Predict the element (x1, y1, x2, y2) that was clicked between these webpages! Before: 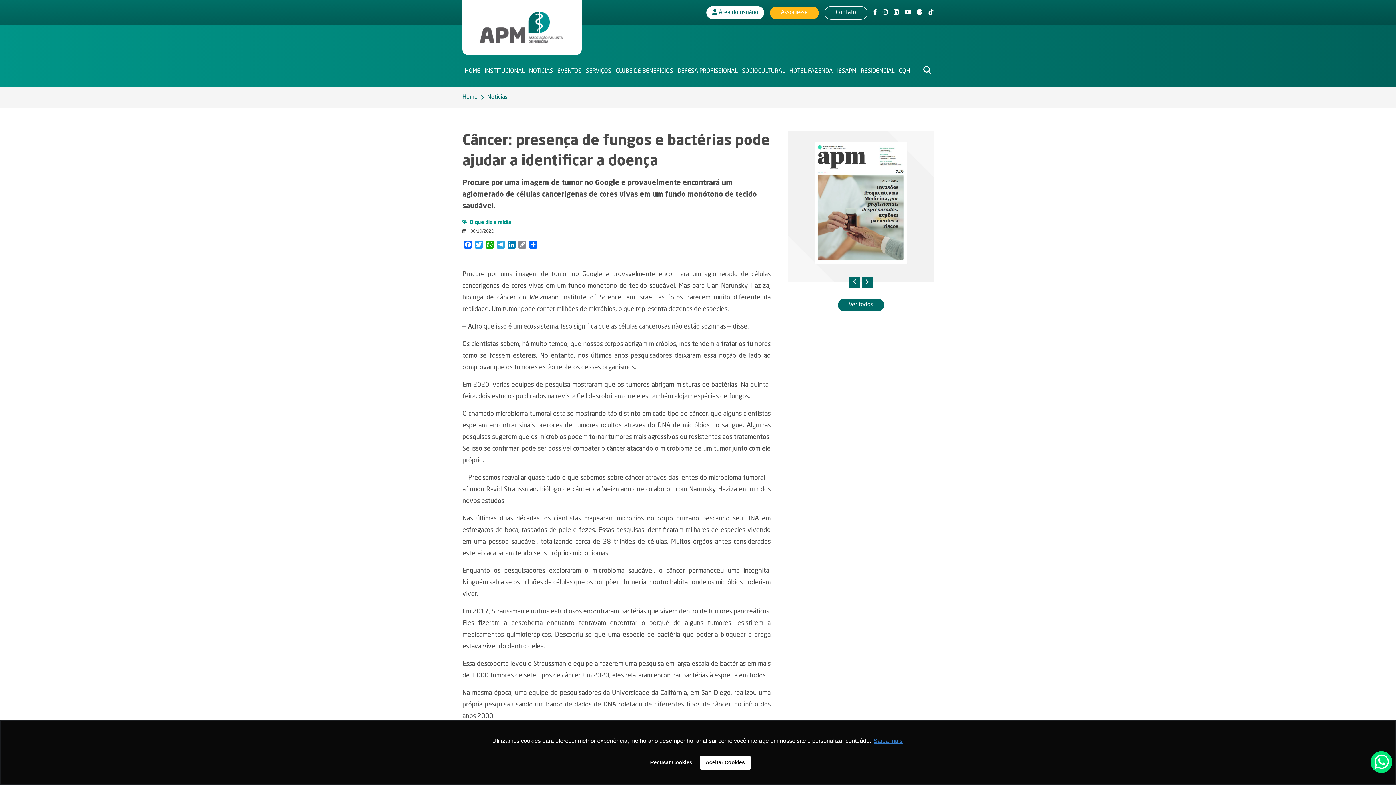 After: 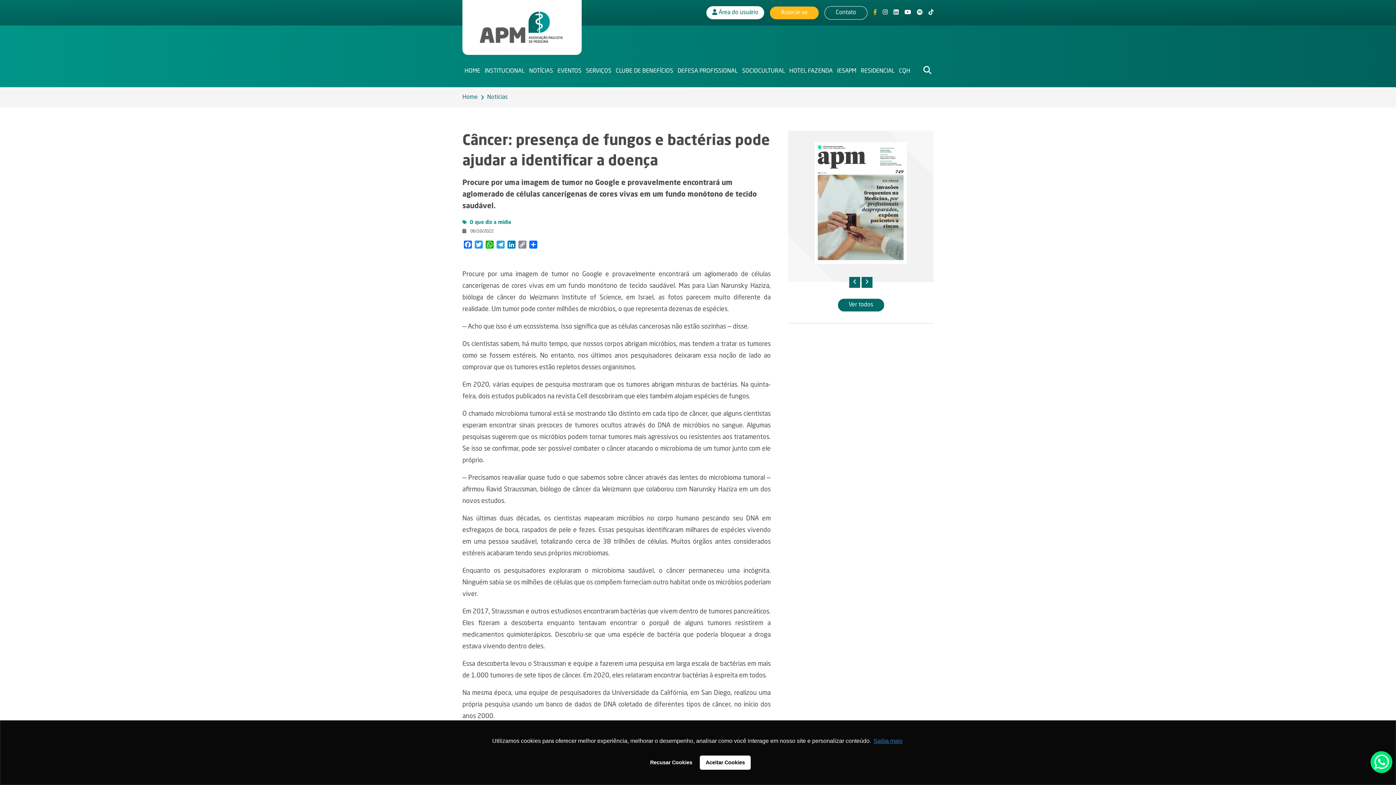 Action: bbox: (873, 8, 877, 17)